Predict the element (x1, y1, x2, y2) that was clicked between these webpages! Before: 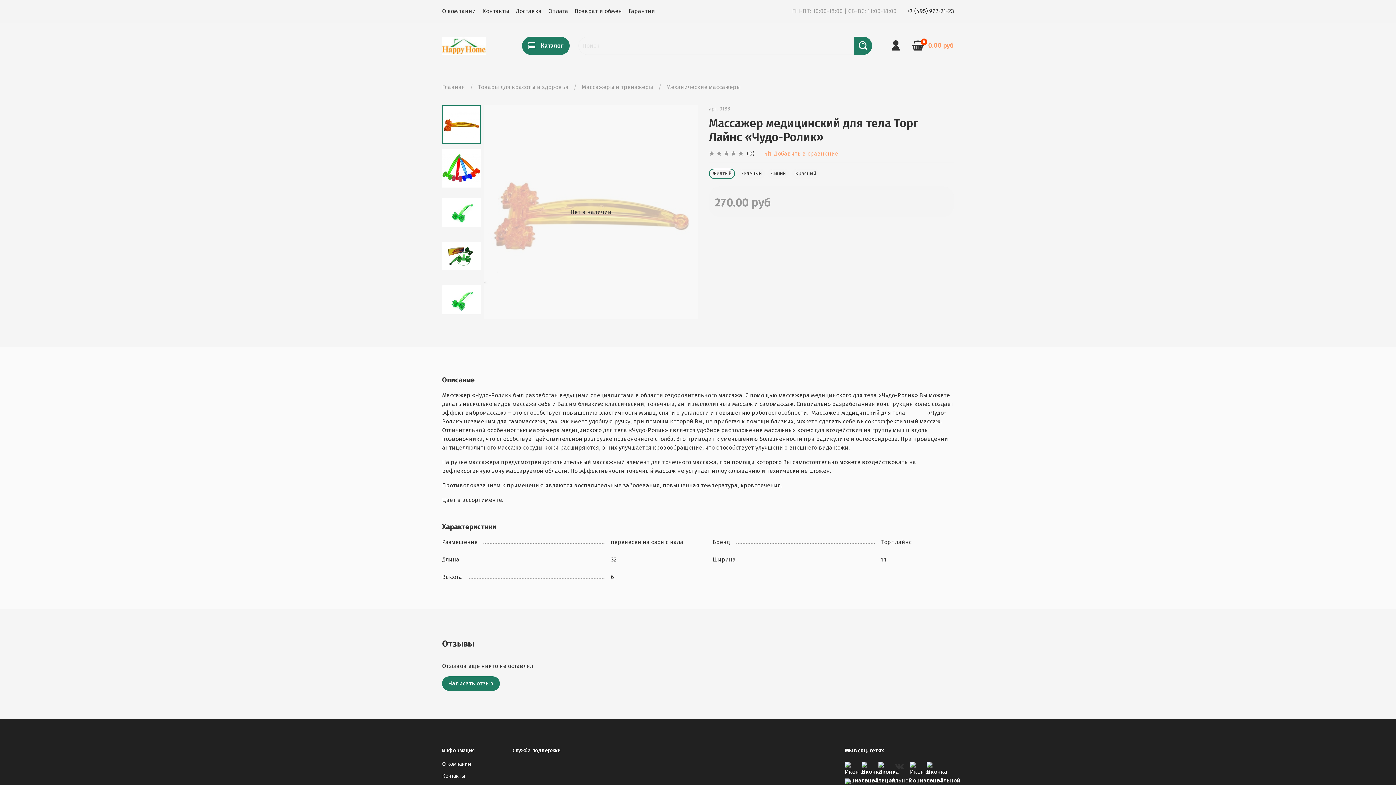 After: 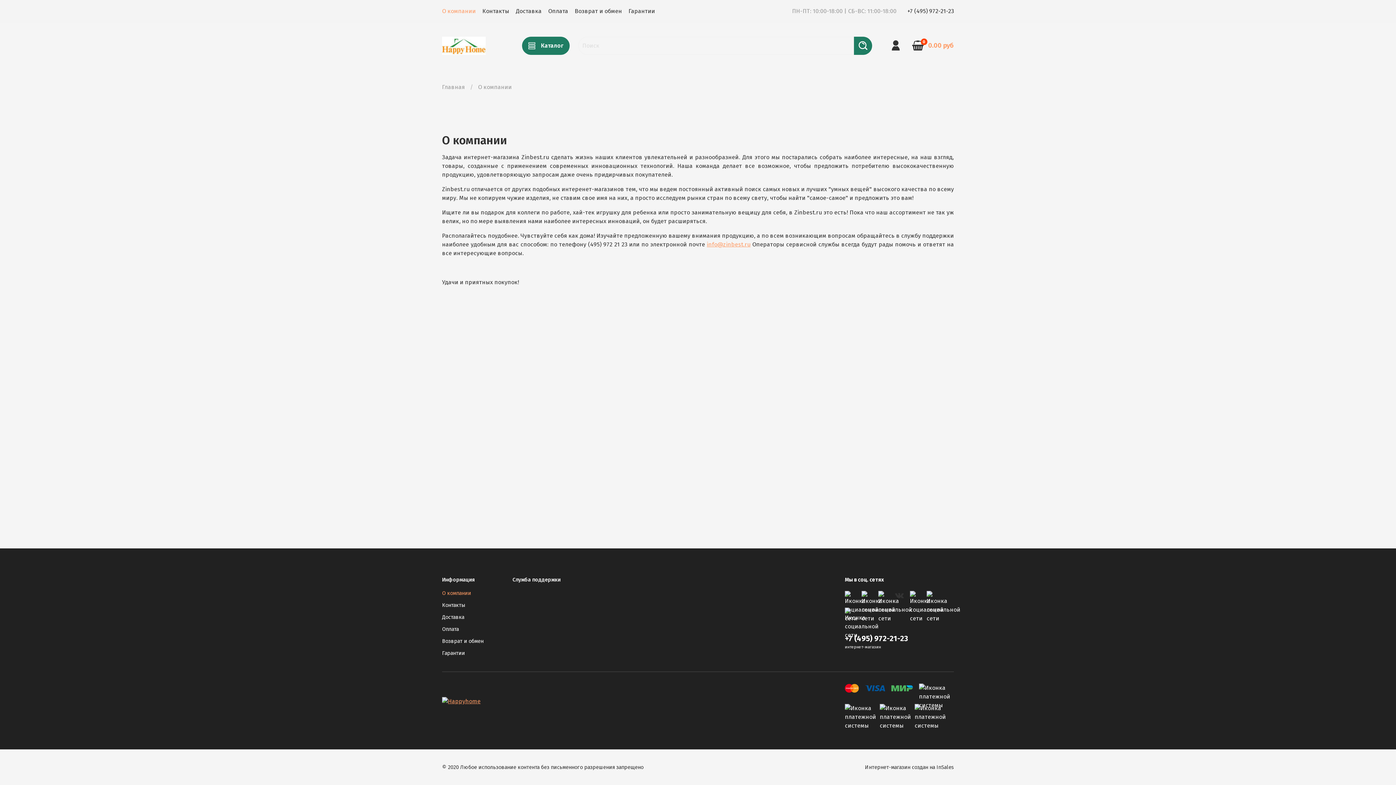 Action: bbox: (442, 760, 483, 768) label: О компании